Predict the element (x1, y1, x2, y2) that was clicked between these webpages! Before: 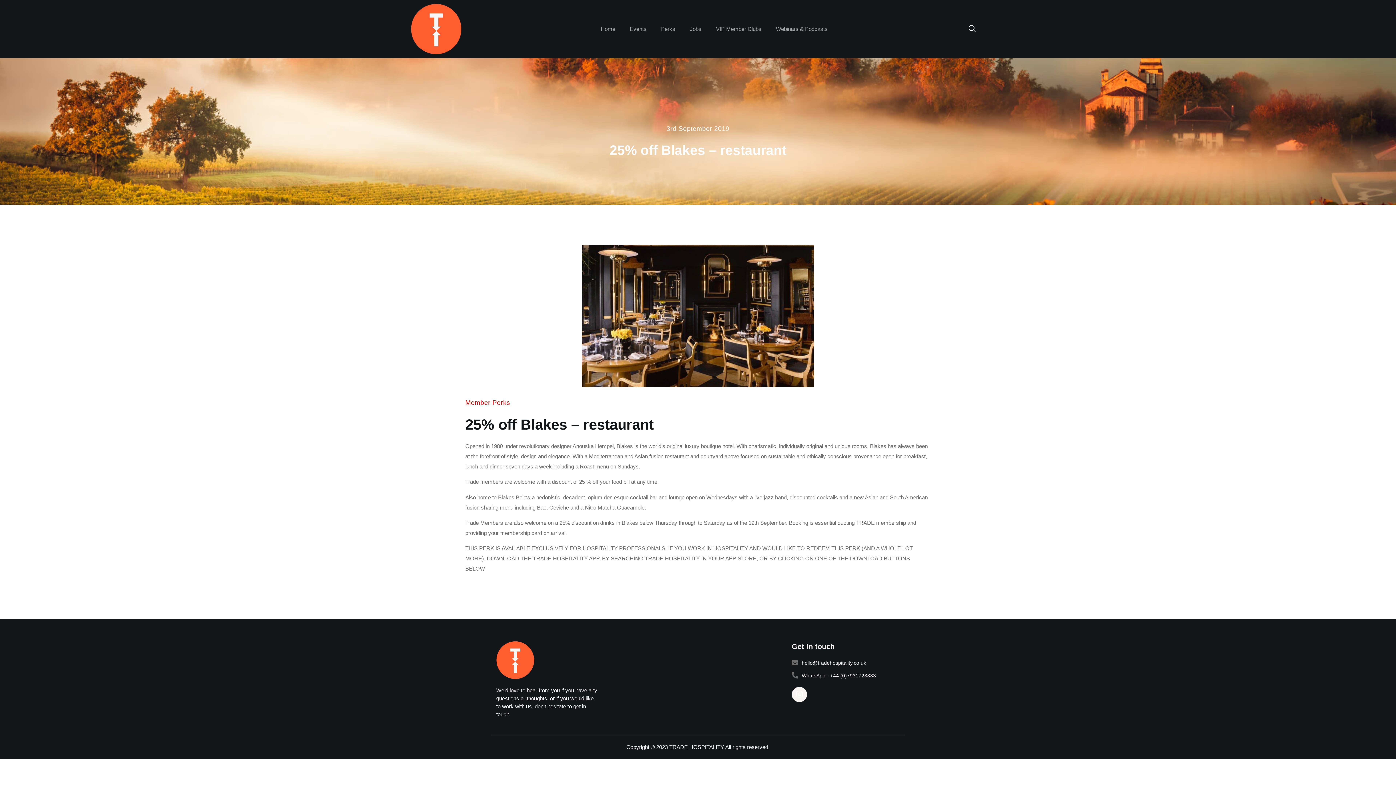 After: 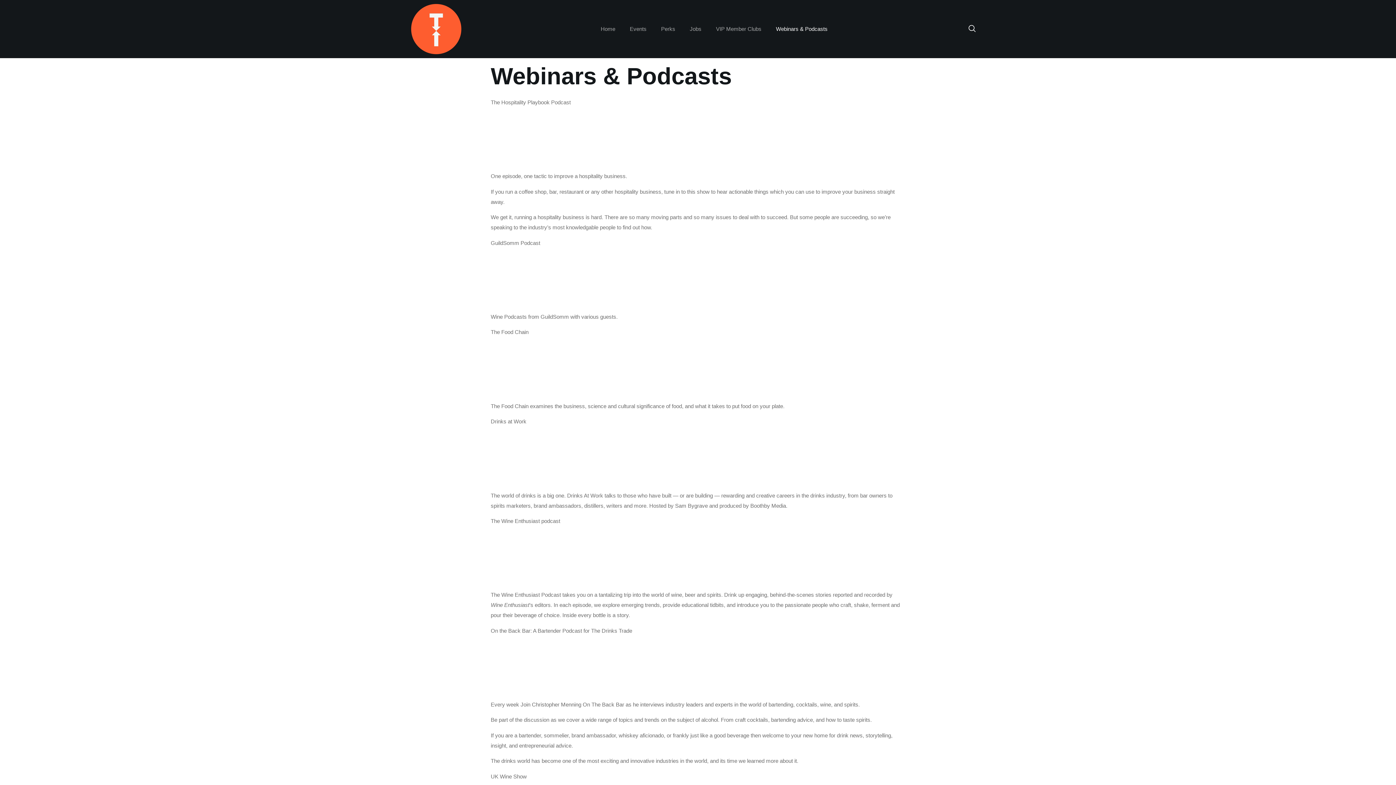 Action: bbox: (768, 21, 835, 36) label: Webinars & Podcasts